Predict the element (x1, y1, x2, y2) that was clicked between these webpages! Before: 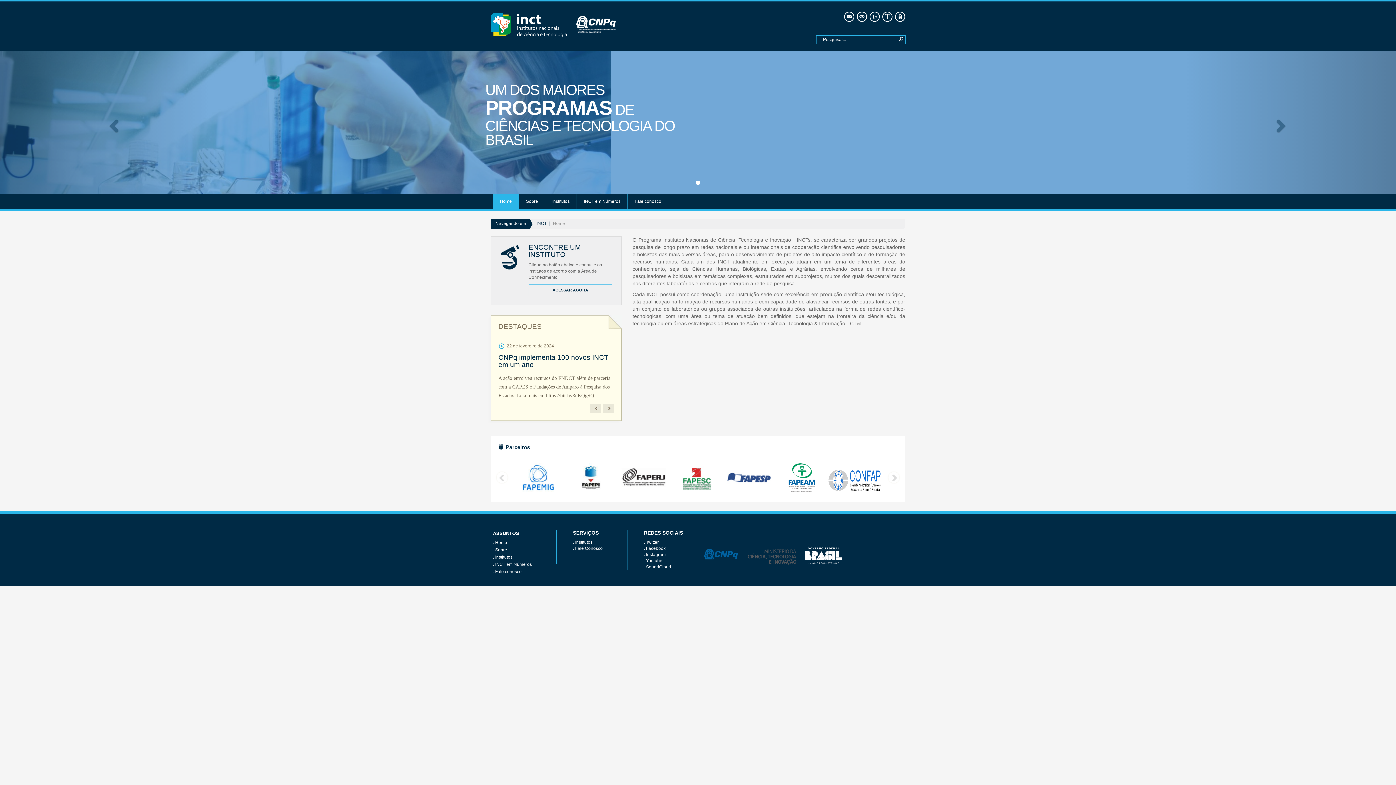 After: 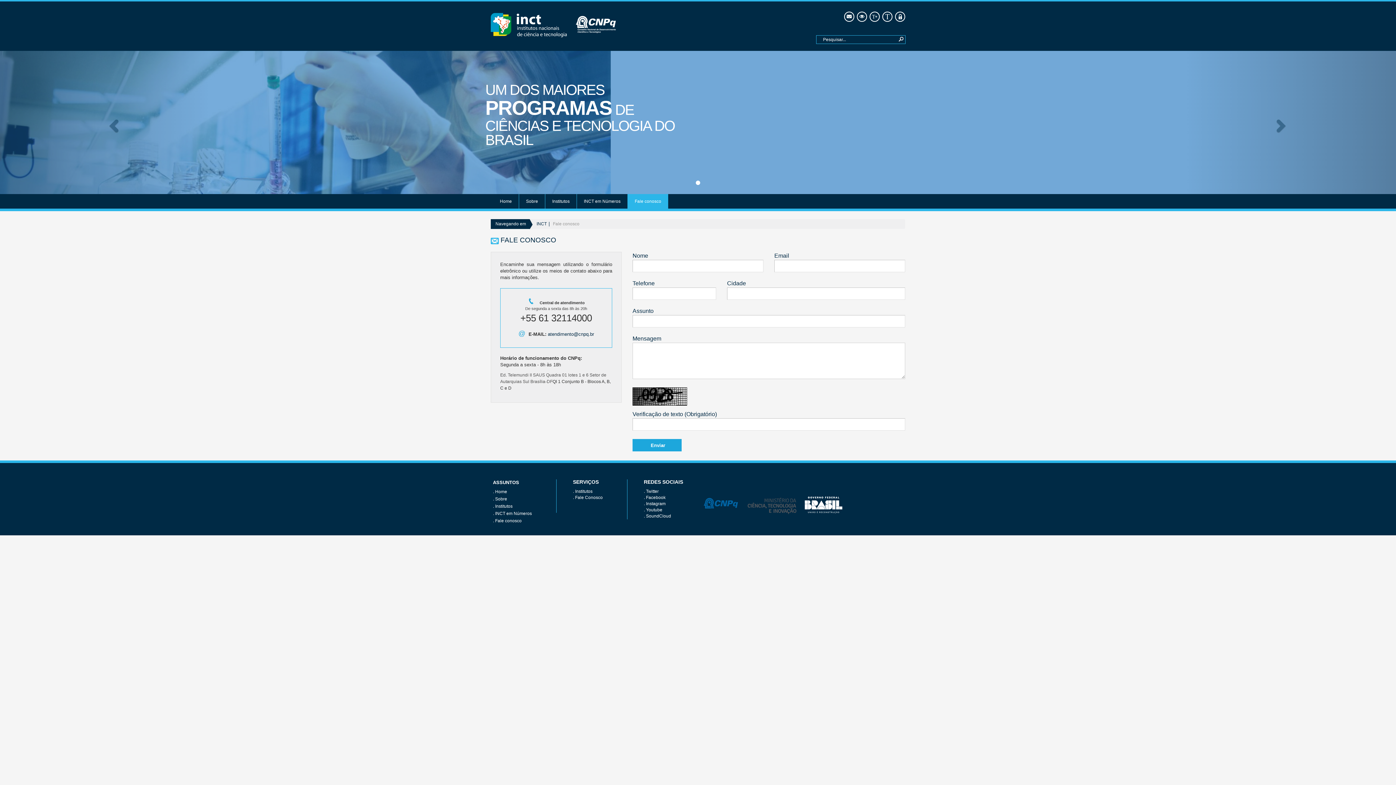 Action: bbox: (843, 14, 854, 20)